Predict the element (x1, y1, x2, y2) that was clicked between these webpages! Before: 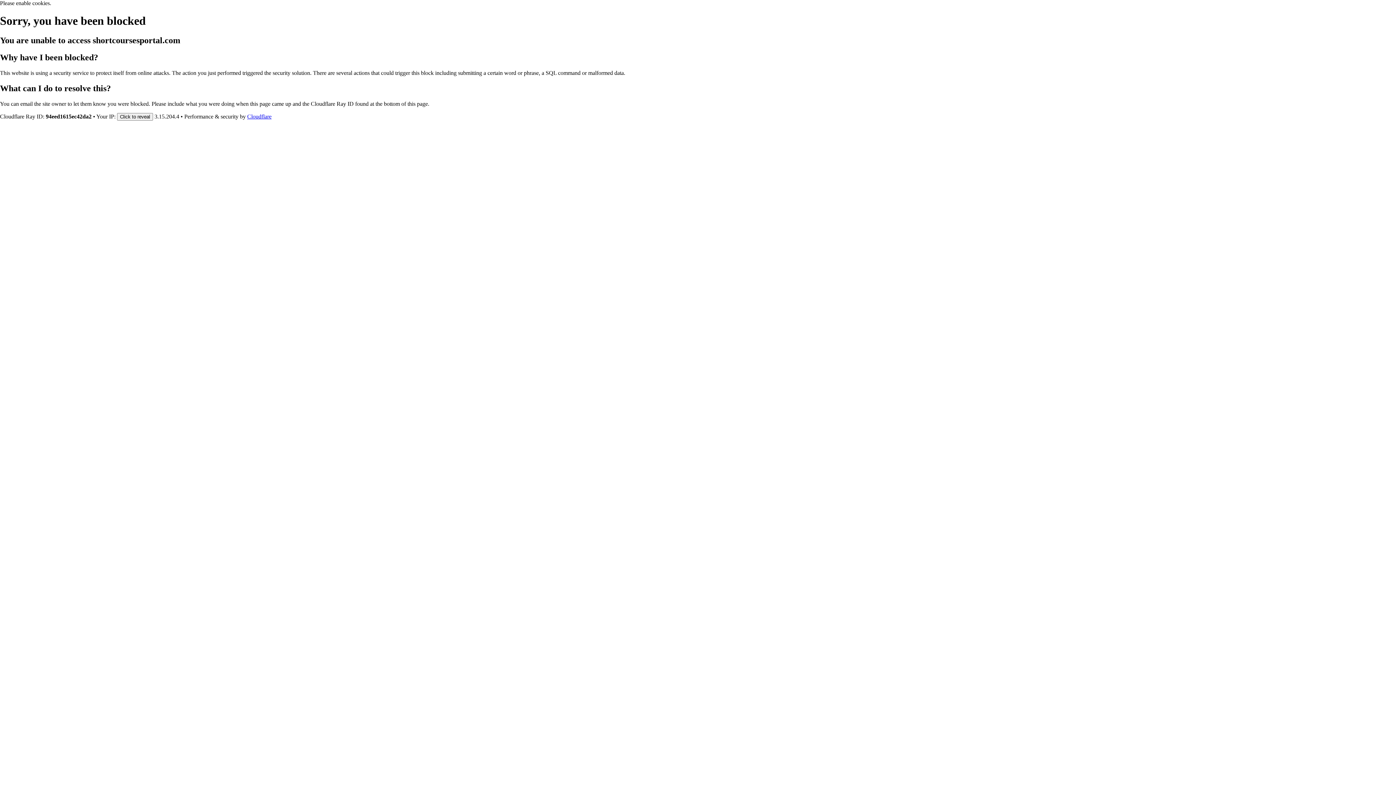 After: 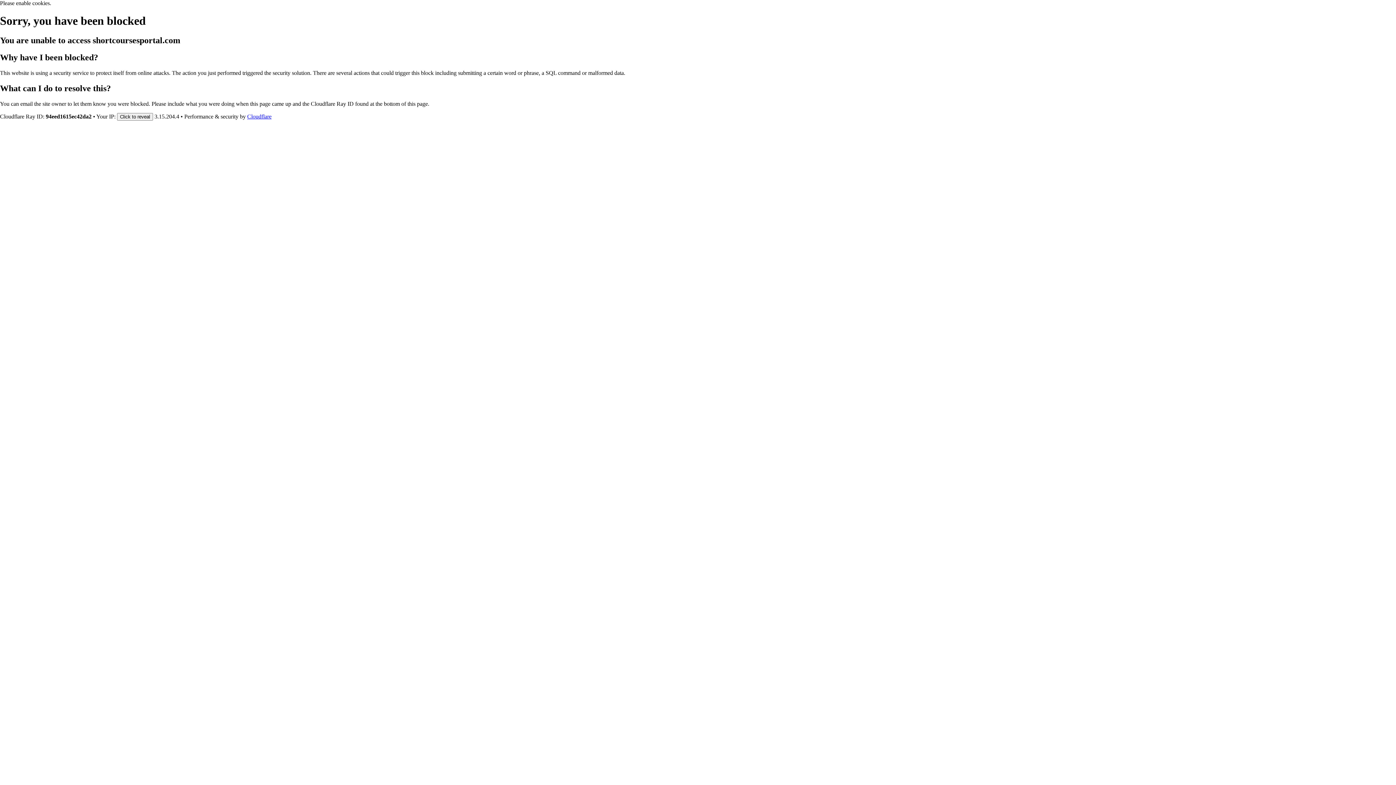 Action: bbox: (247, 113, 271, 119) label: Cloudflare